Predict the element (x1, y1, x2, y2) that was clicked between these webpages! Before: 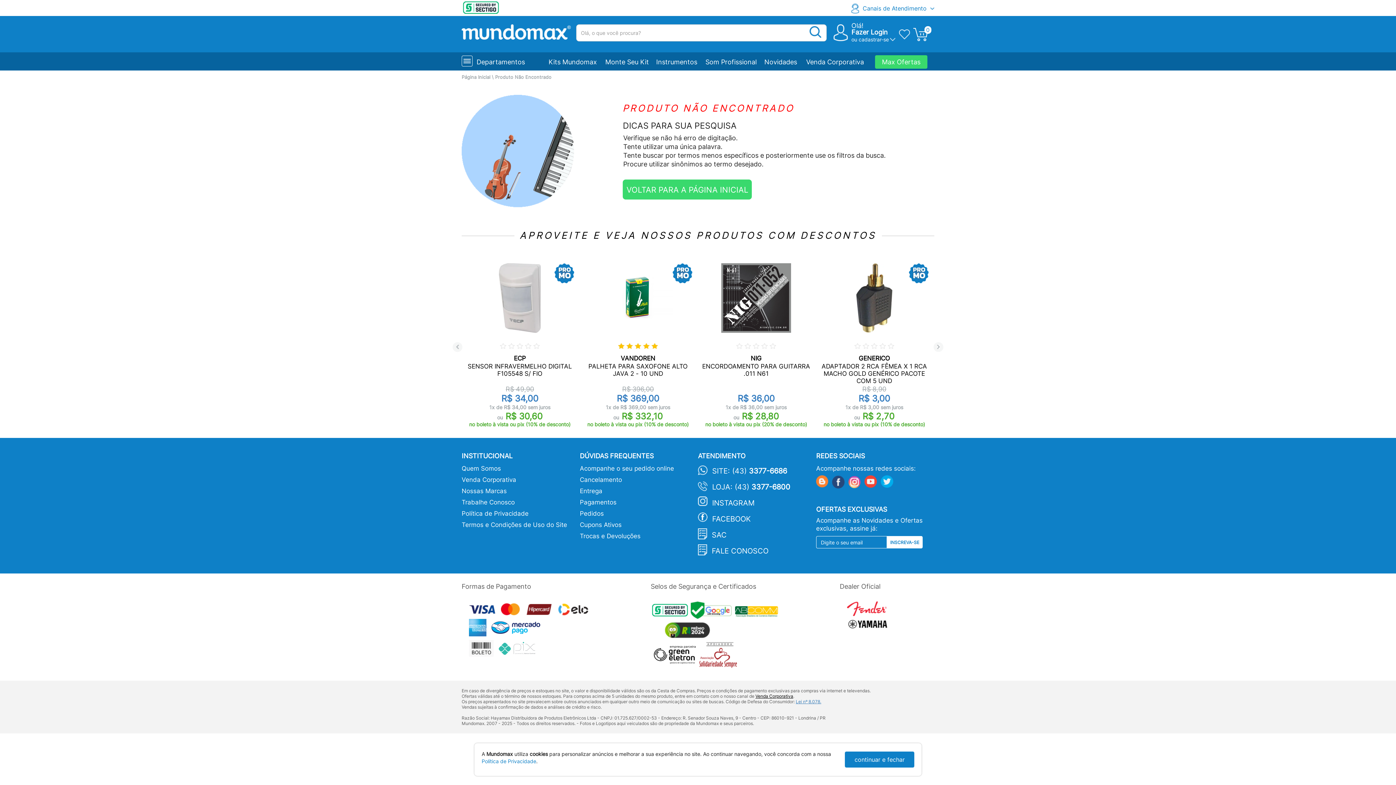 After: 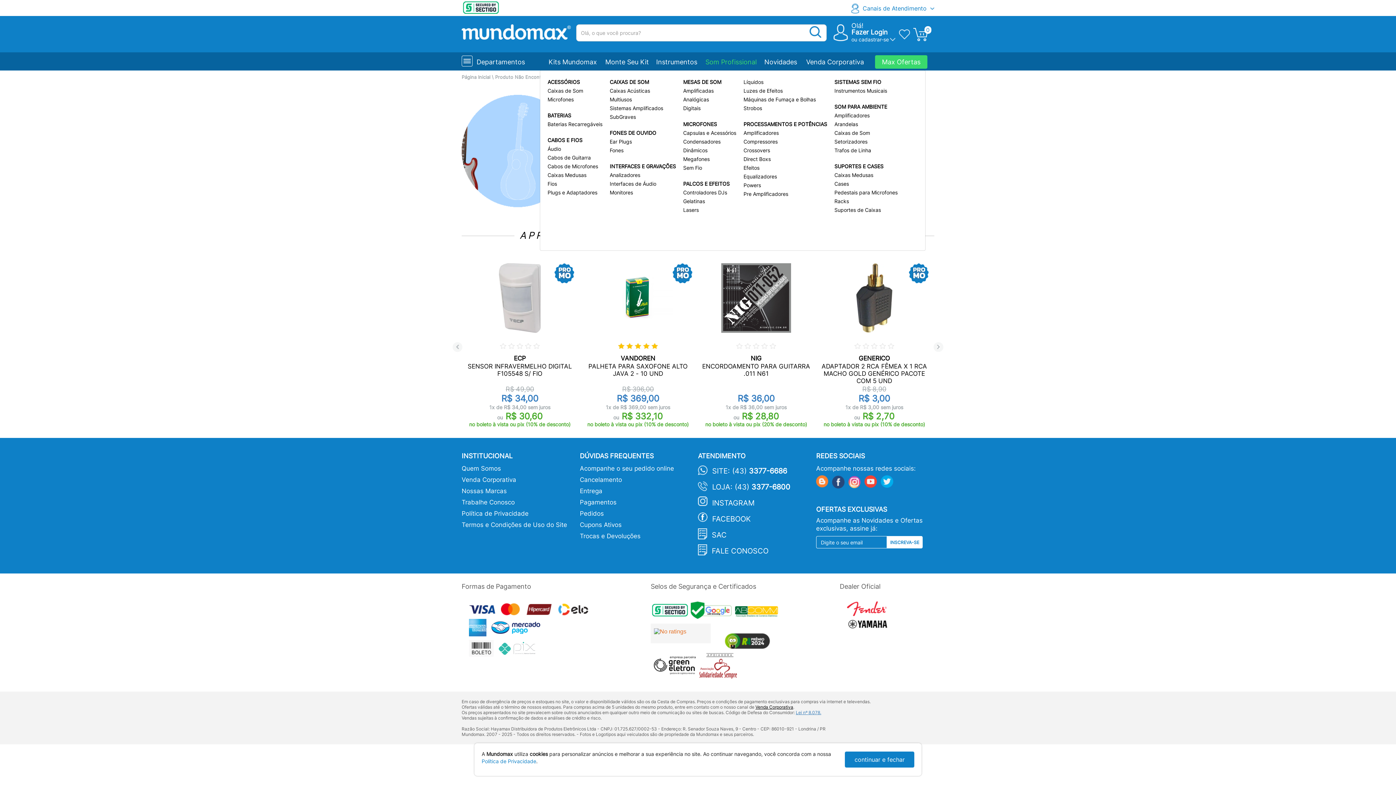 Action: label: Som Profissional bbox: (705, 58, 756, 65)